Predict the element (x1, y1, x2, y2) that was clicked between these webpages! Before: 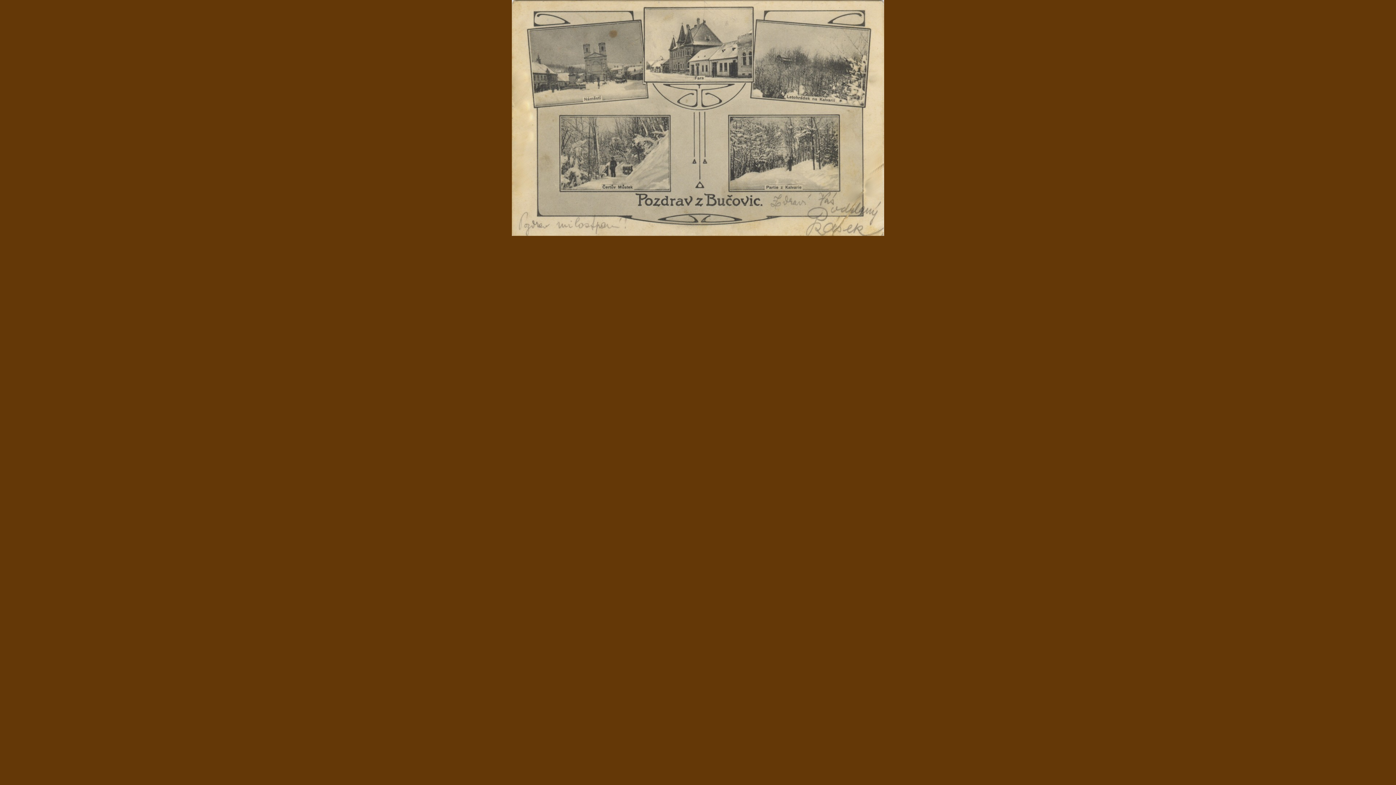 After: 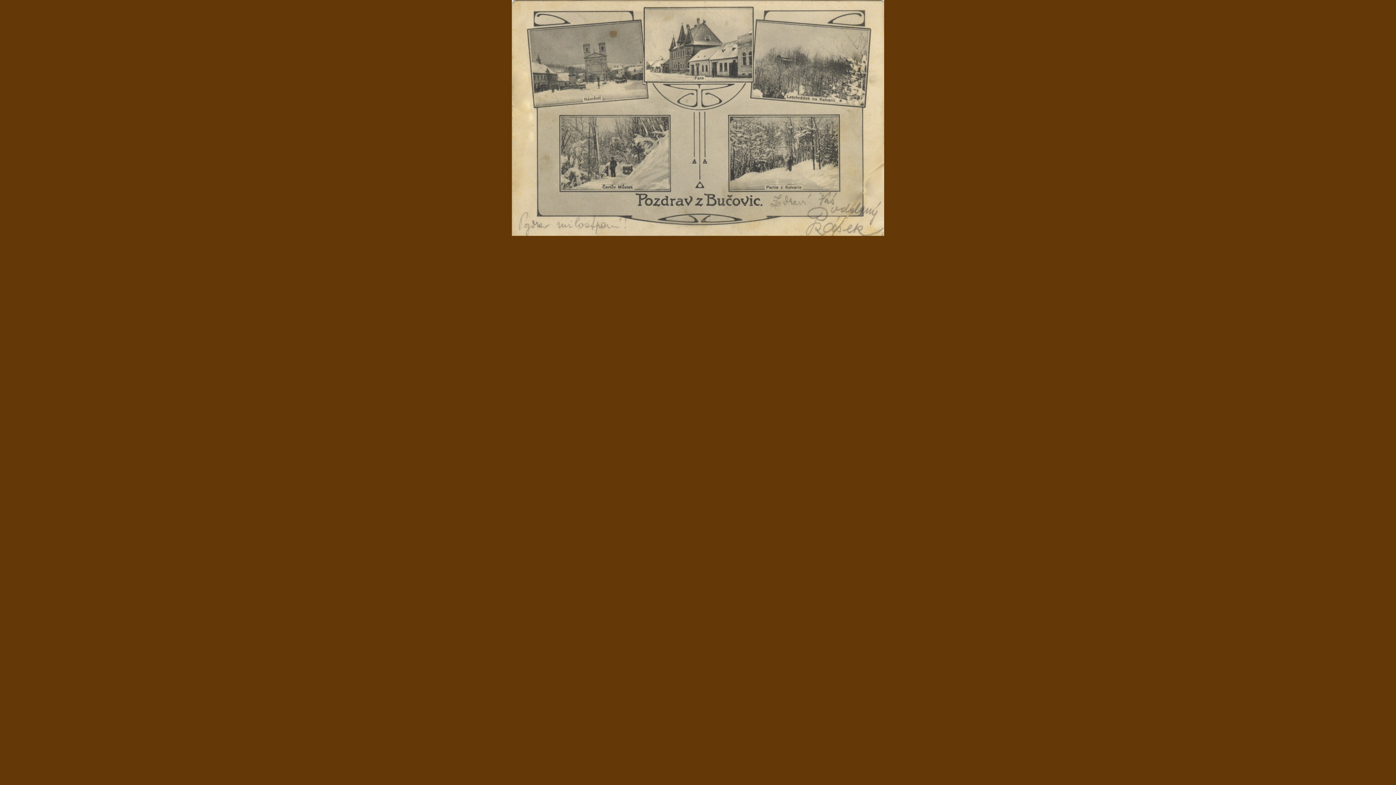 Action: bbox: (512, 231, 884, 237)